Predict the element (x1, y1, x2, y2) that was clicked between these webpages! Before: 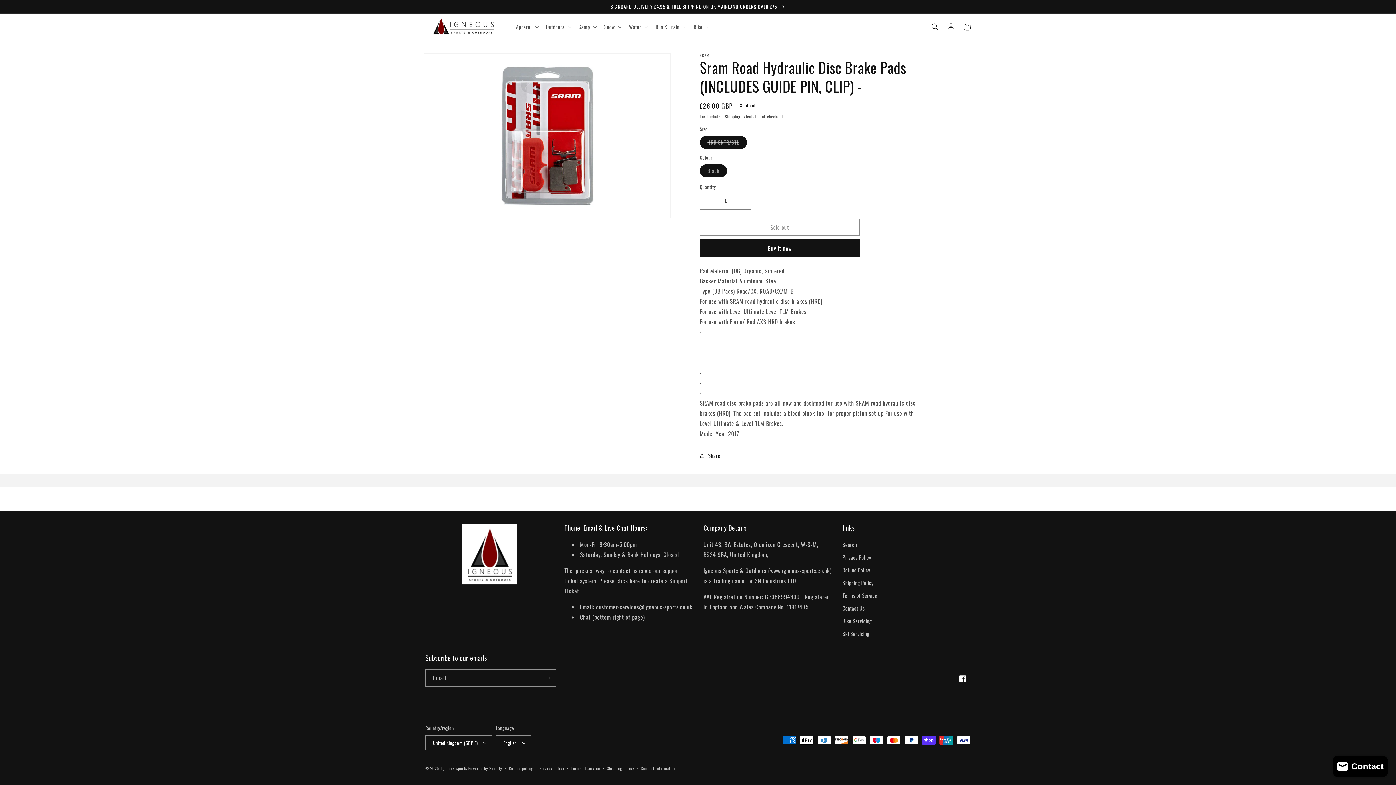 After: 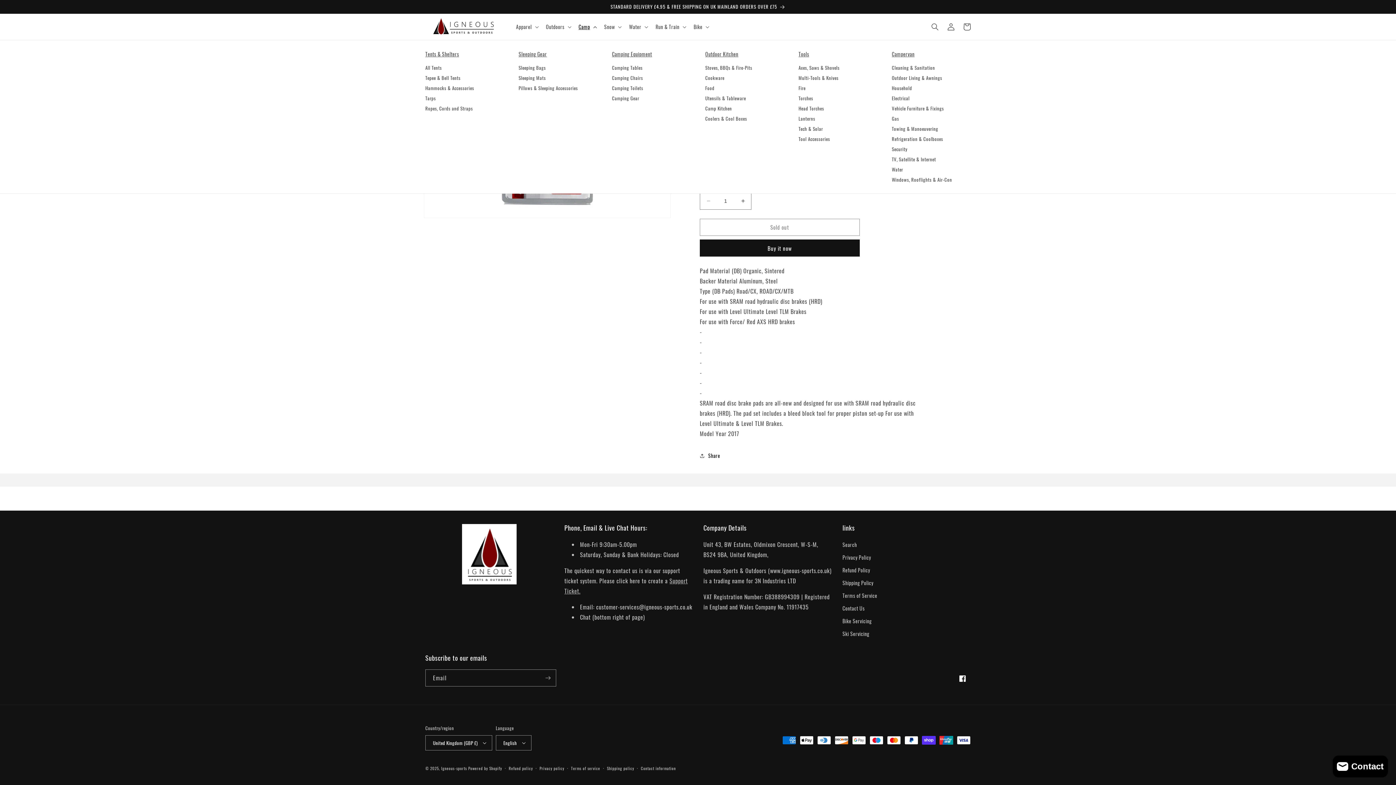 Action: label: Camp bbox: (574, 19, 599, 34)